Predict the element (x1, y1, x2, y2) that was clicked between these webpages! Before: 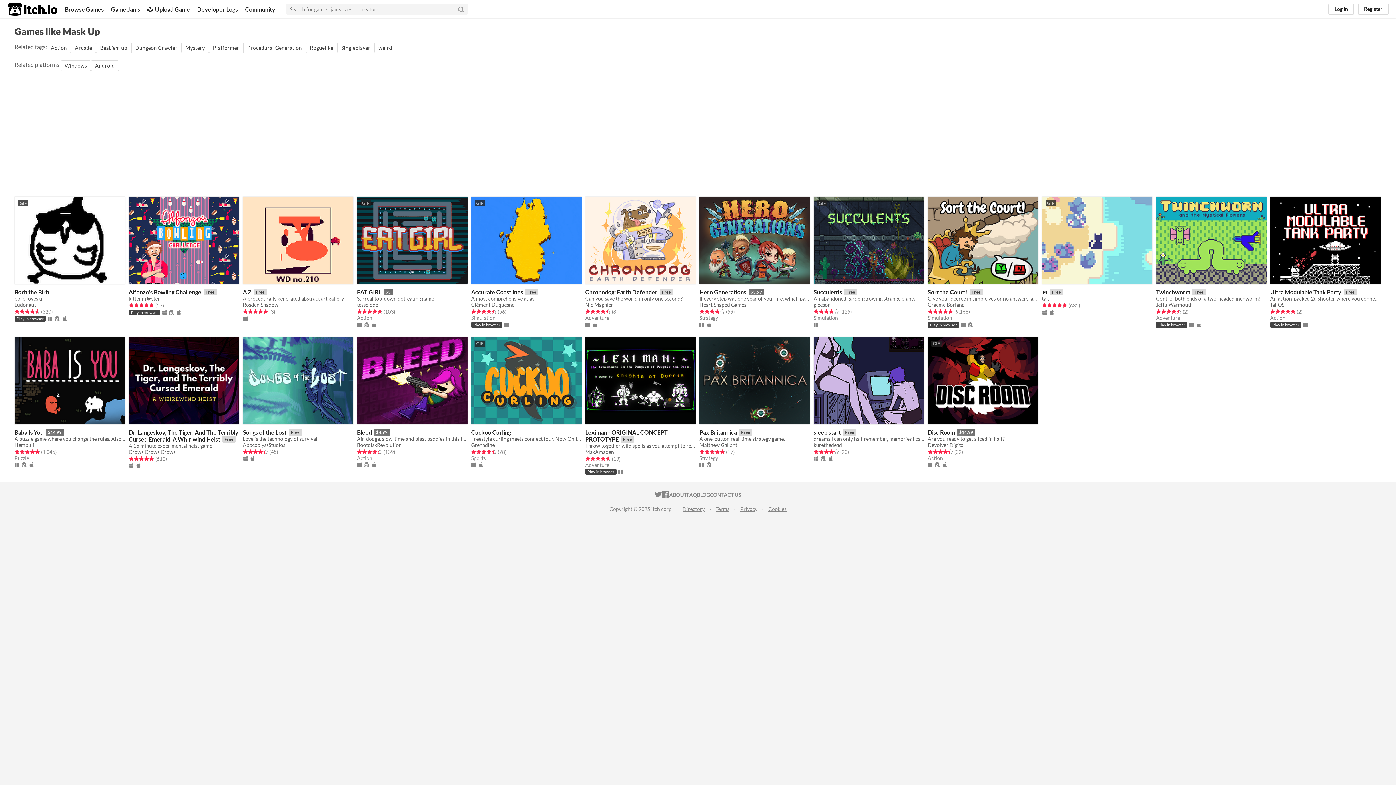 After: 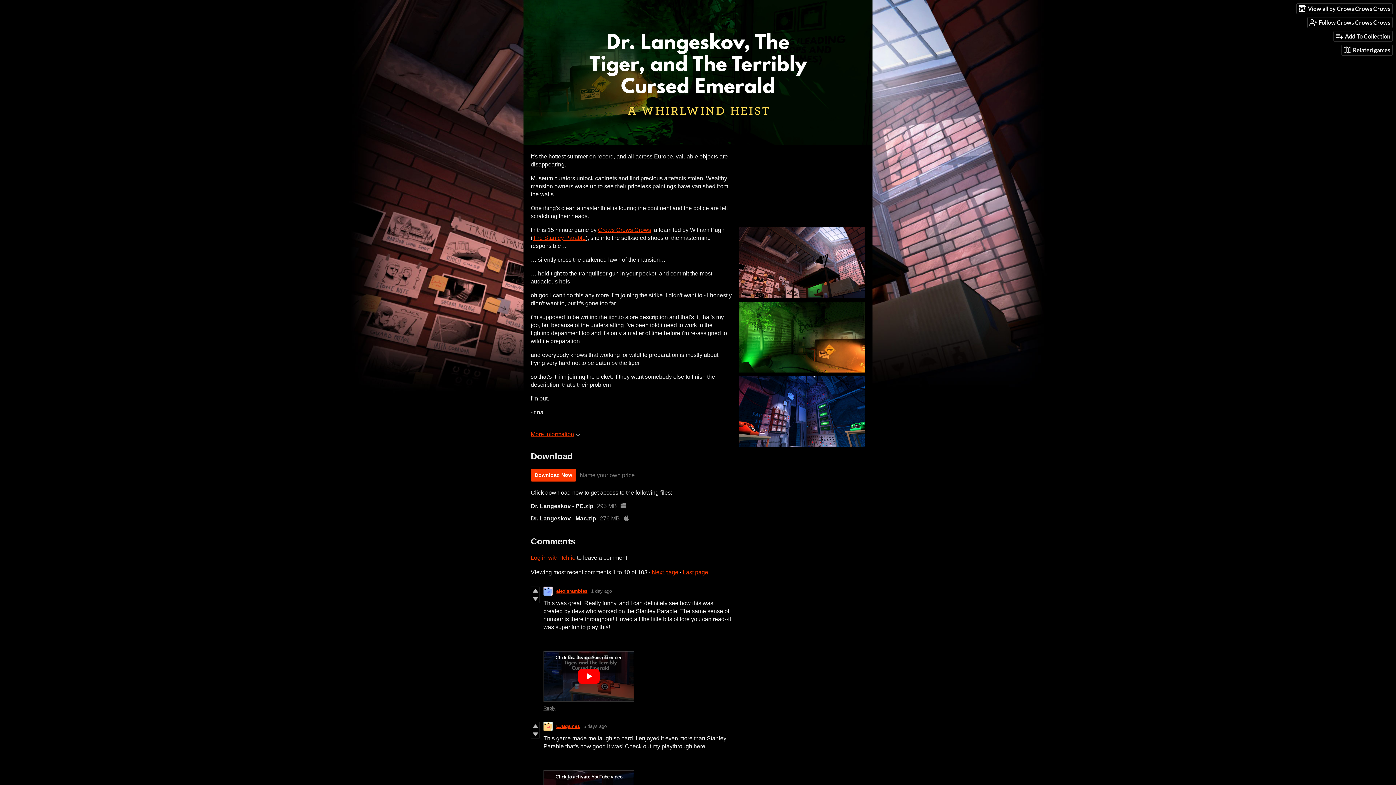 Action: bbox: (128, 336, 239, 424)